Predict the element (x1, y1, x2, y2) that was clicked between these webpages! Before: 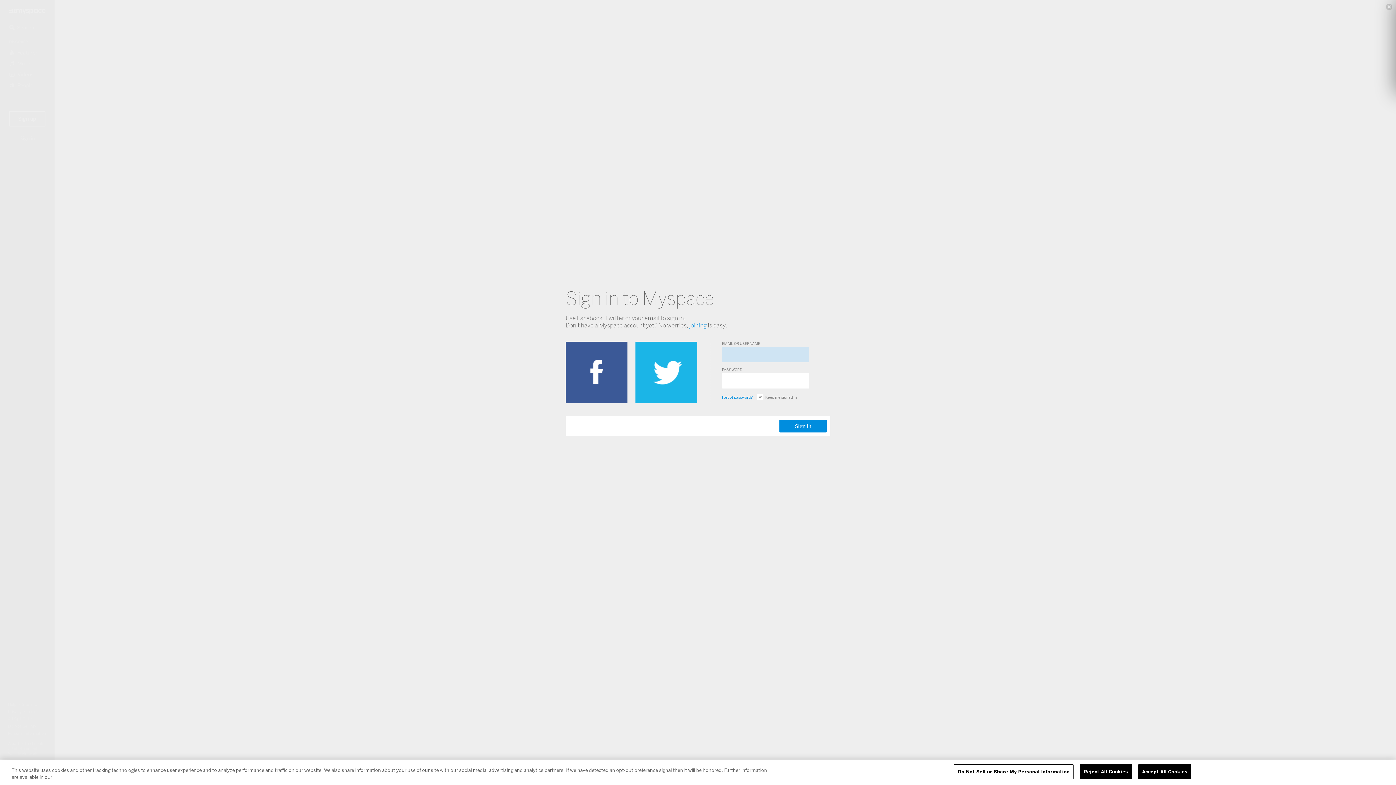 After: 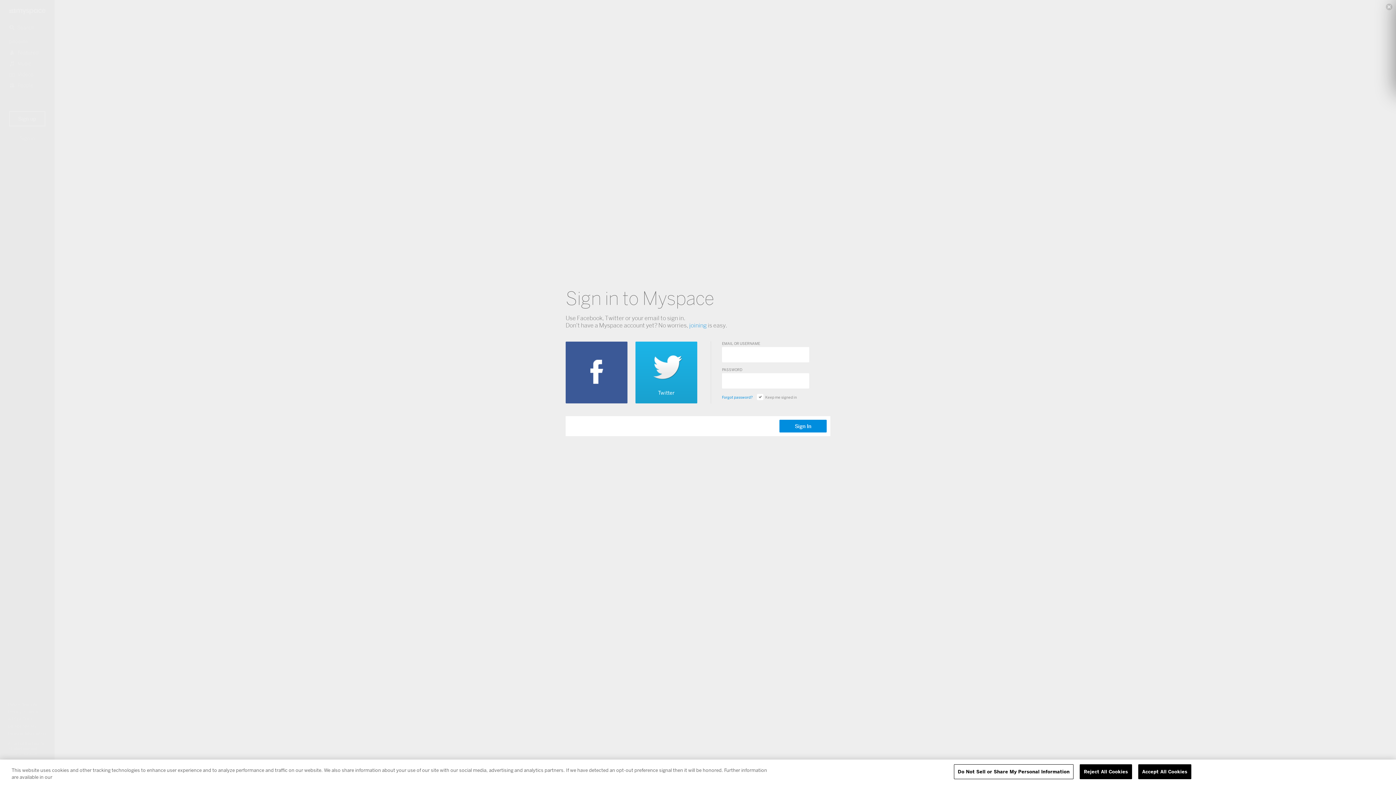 Action: bbox: (635, 341, 697, 403)